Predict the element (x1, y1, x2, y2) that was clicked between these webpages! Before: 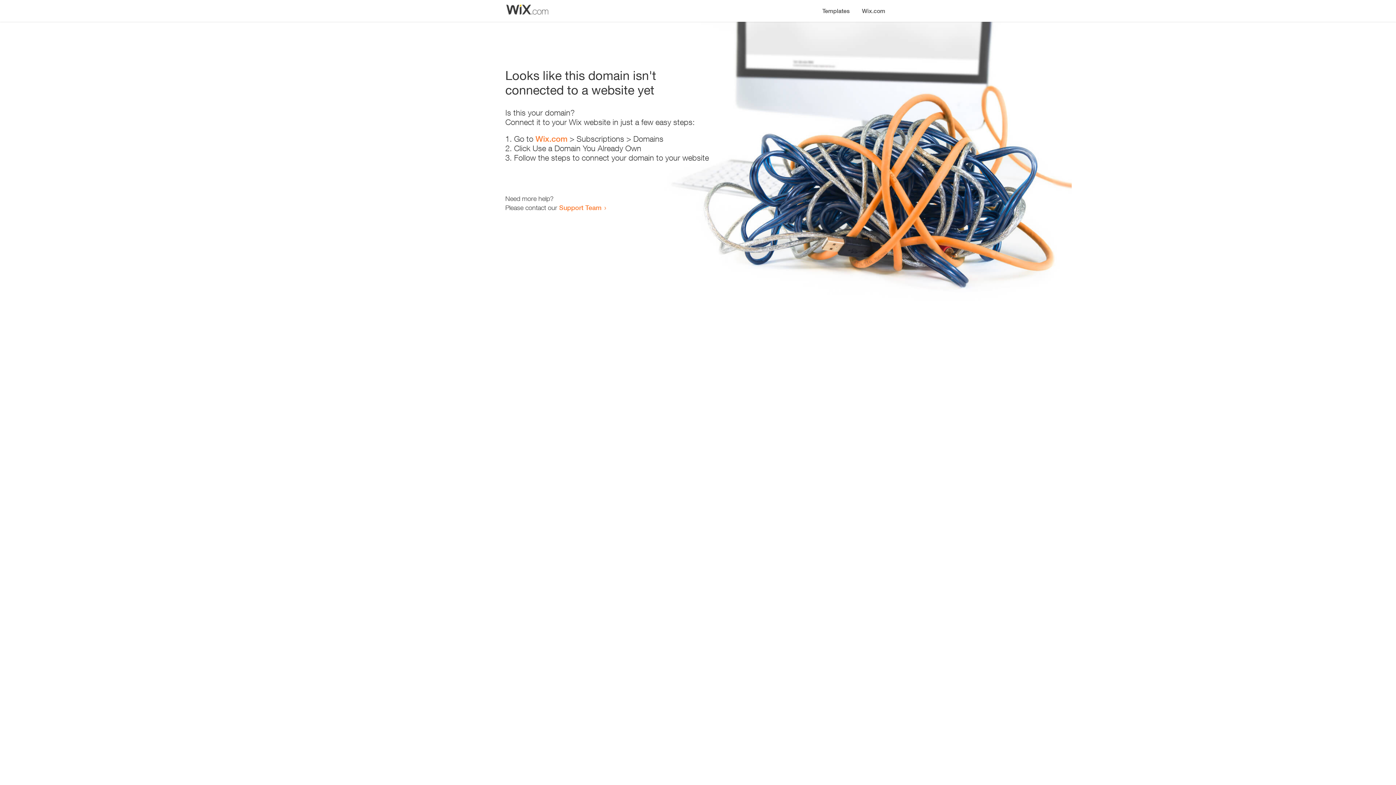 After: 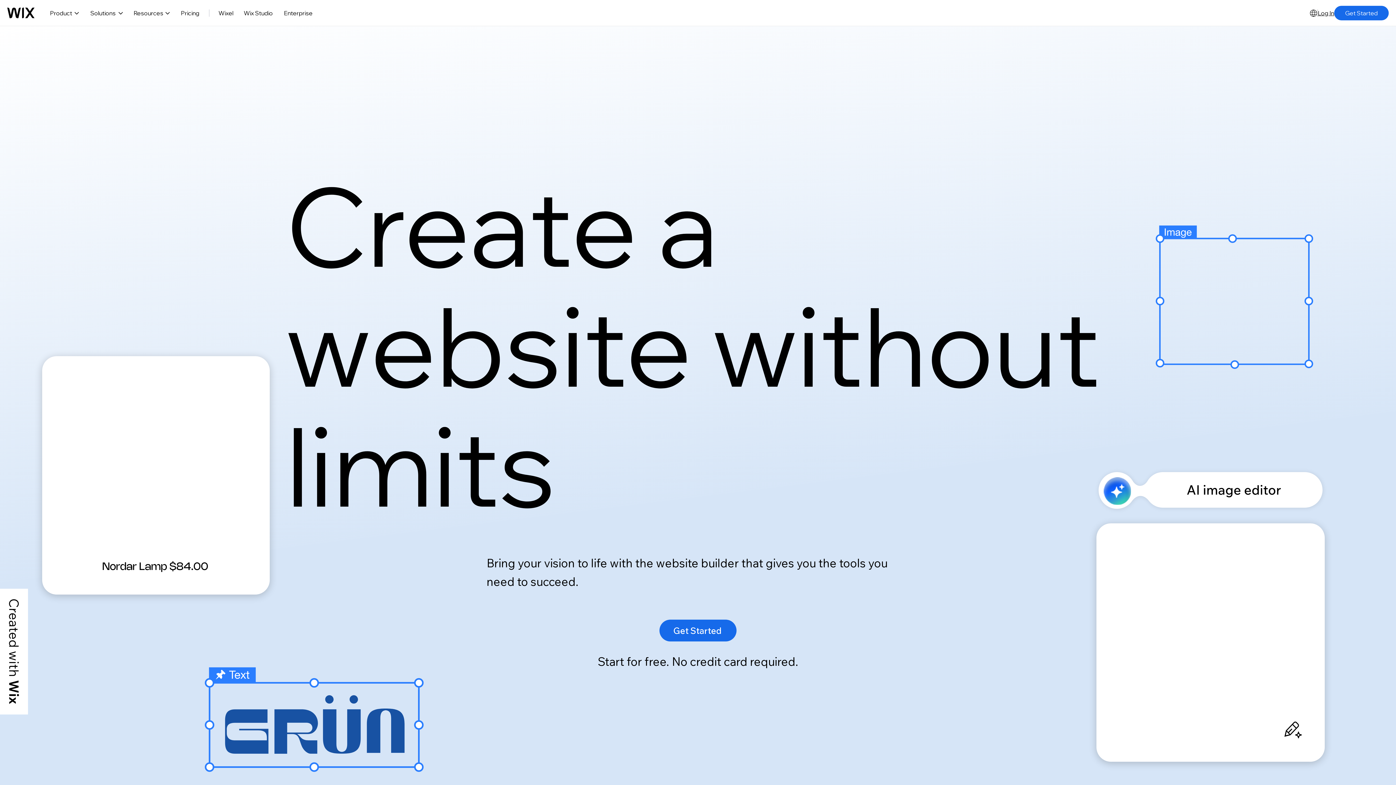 Action: bbox: (535, 134, 567, 143) label: Wix.com